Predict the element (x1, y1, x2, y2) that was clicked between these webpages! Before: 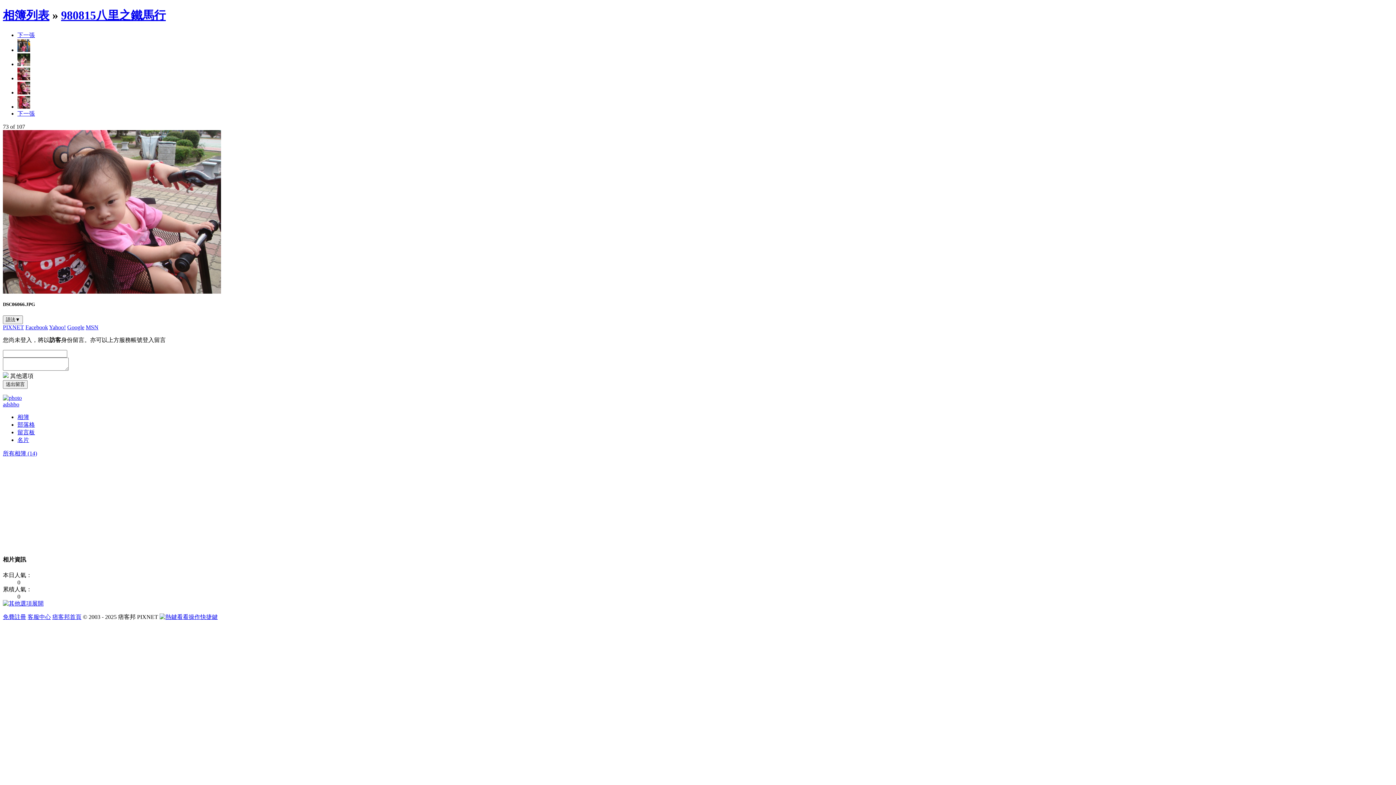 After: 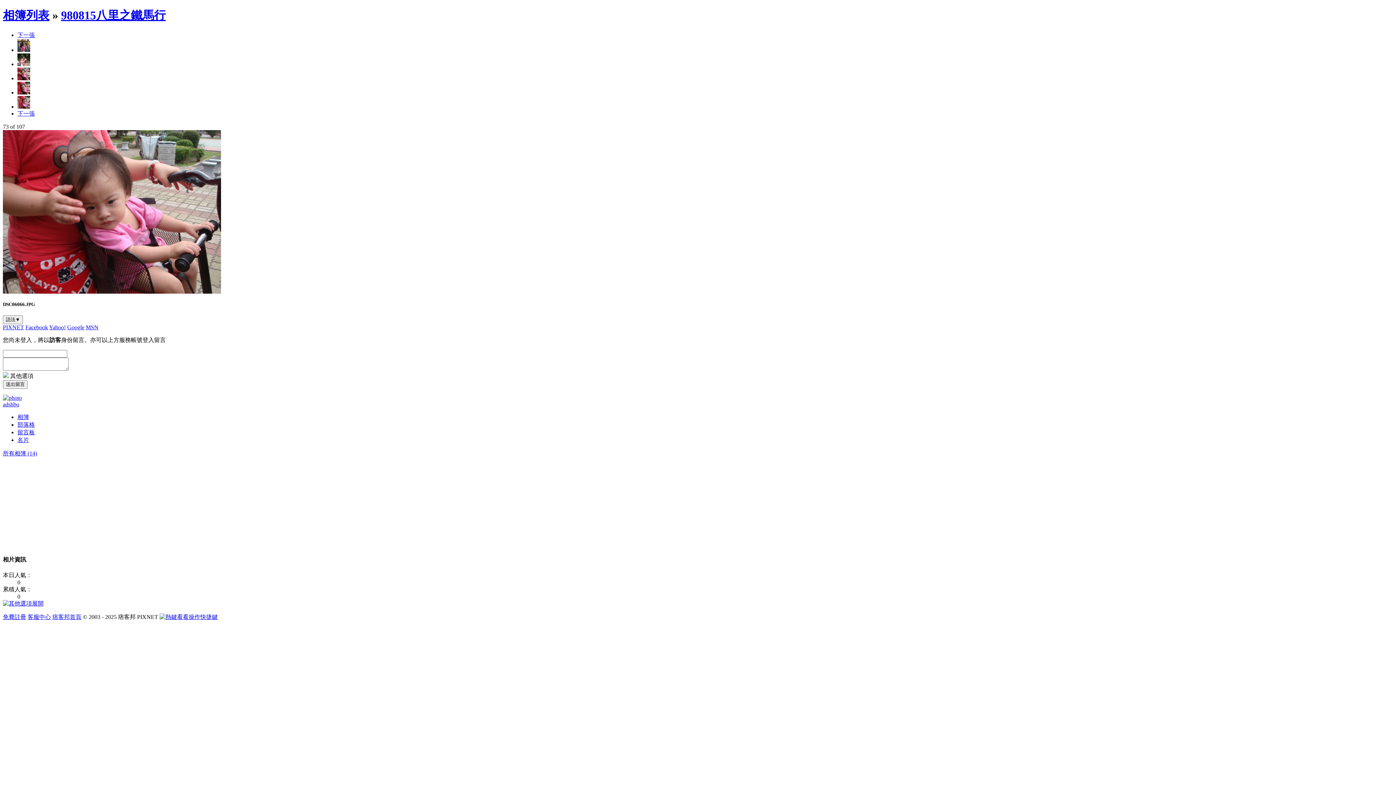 Action: bbox: (49, 324, 65, 330) label: Yahoo!